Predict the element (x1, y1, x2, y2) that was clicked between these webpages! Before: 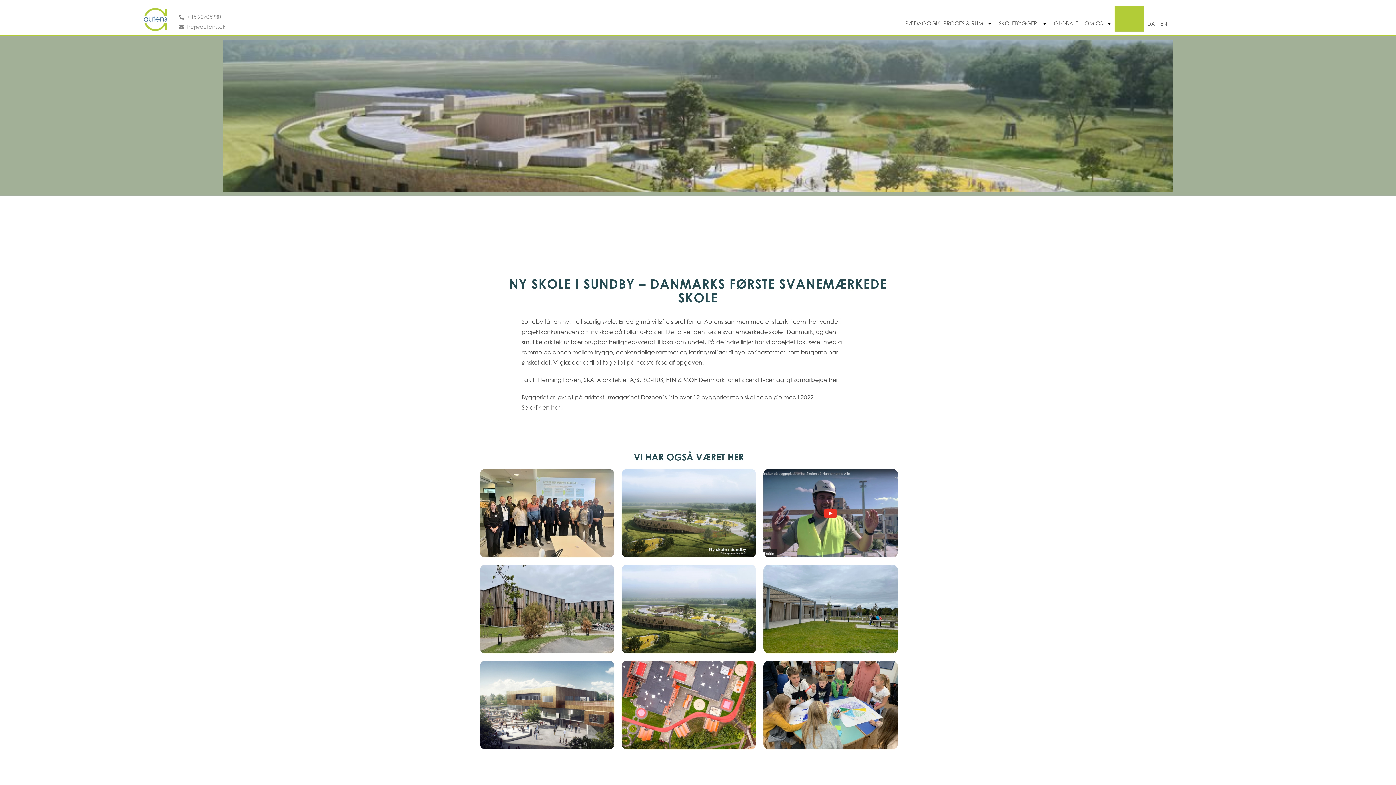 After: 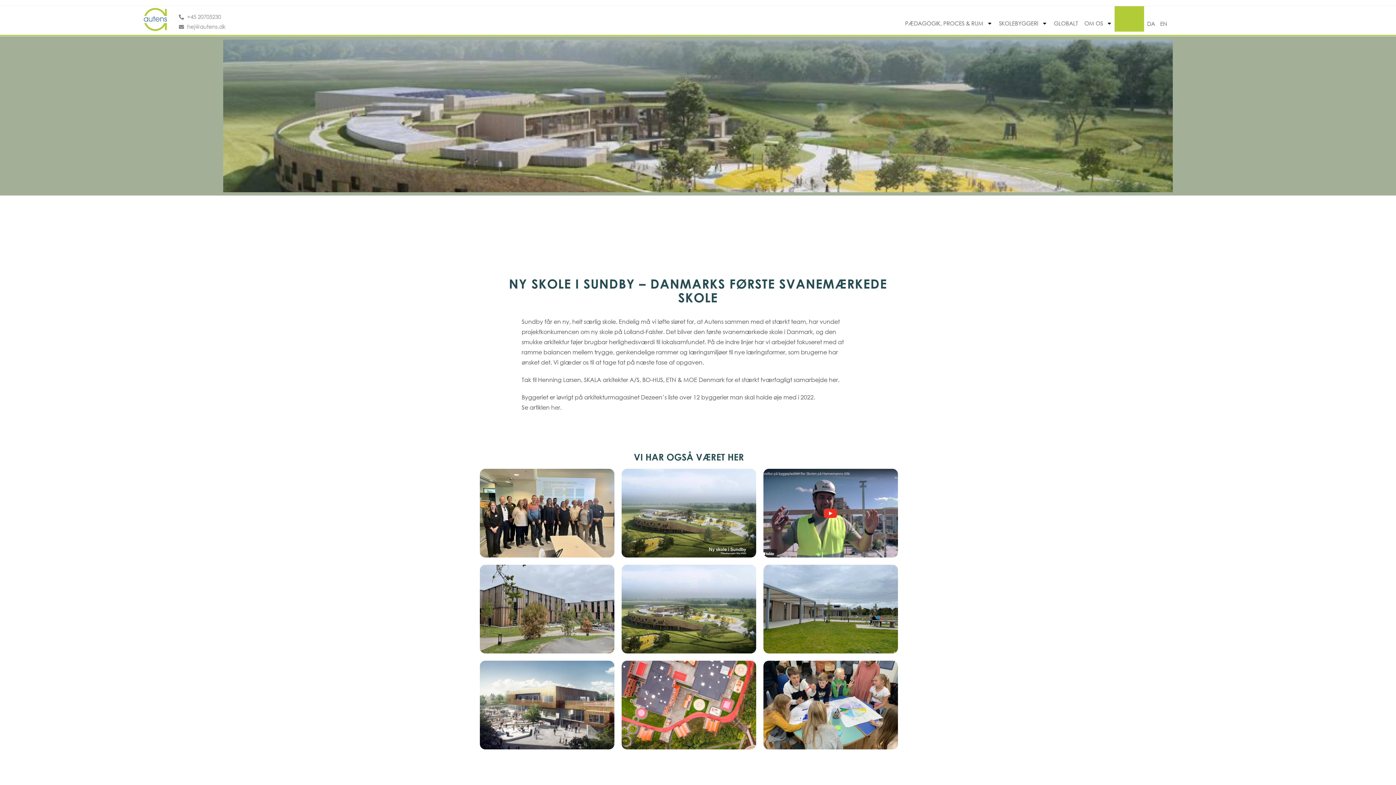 Action: bbox: (1144, 14, 1155, 31) label: DA